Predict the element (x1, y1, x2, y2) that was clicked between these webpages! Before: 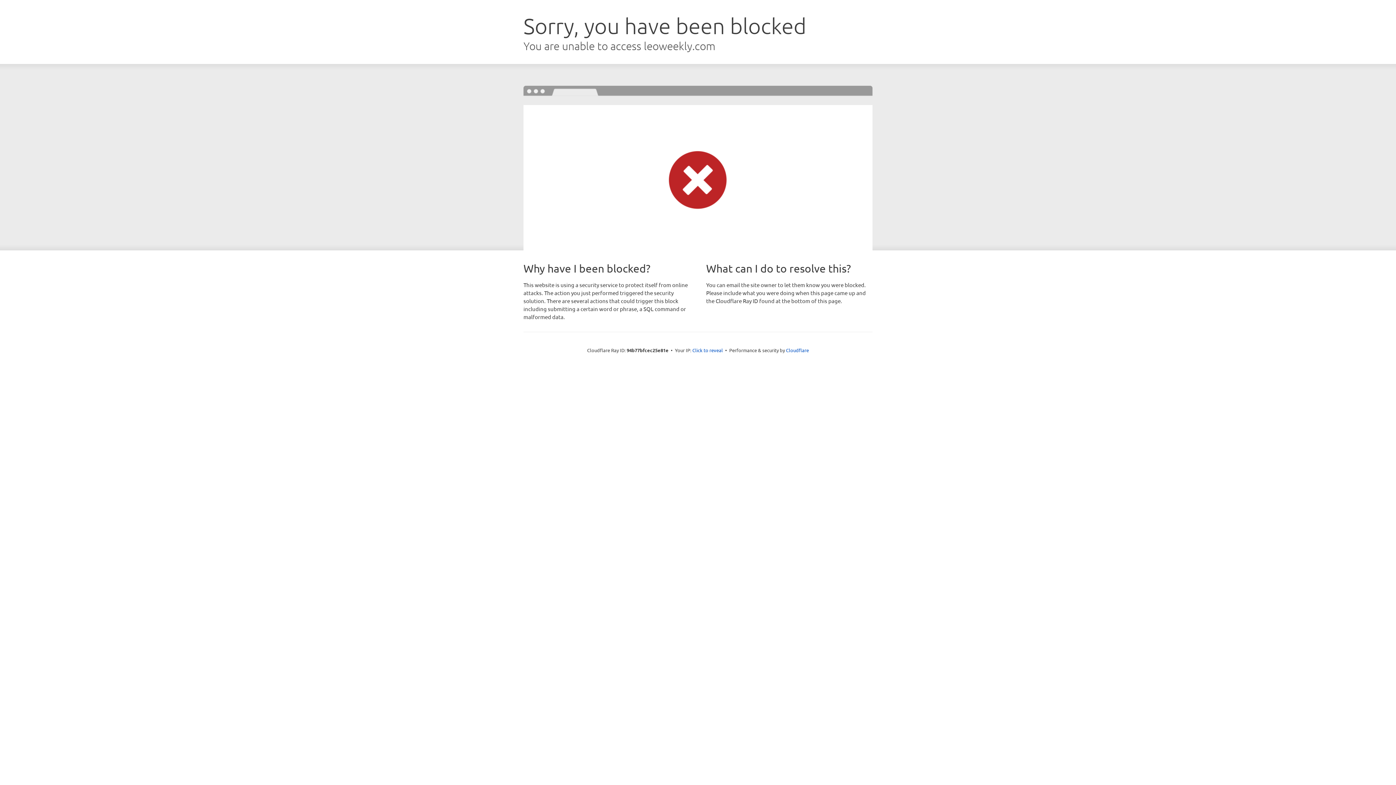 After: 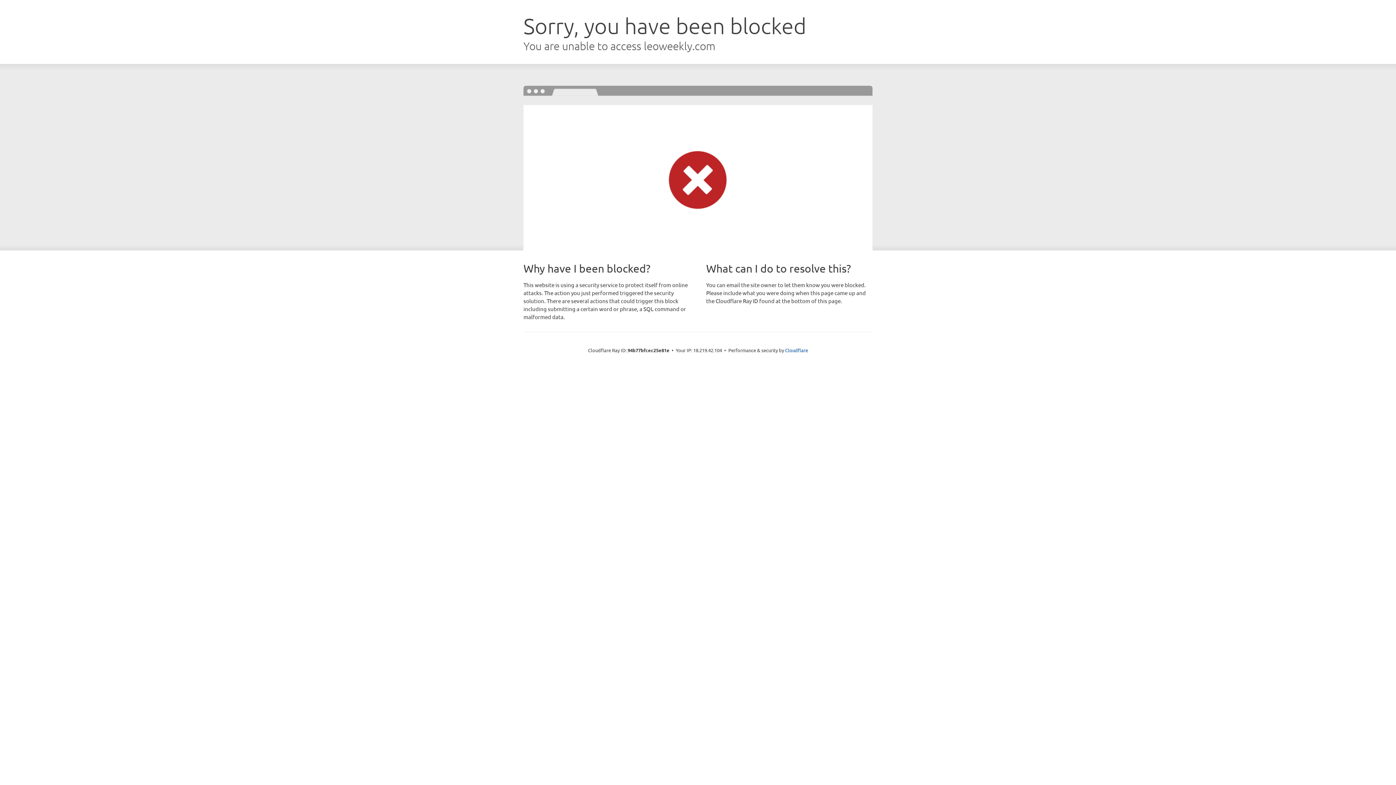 Action: label: Click to reveal bbox: (692, 346, 723, 353)